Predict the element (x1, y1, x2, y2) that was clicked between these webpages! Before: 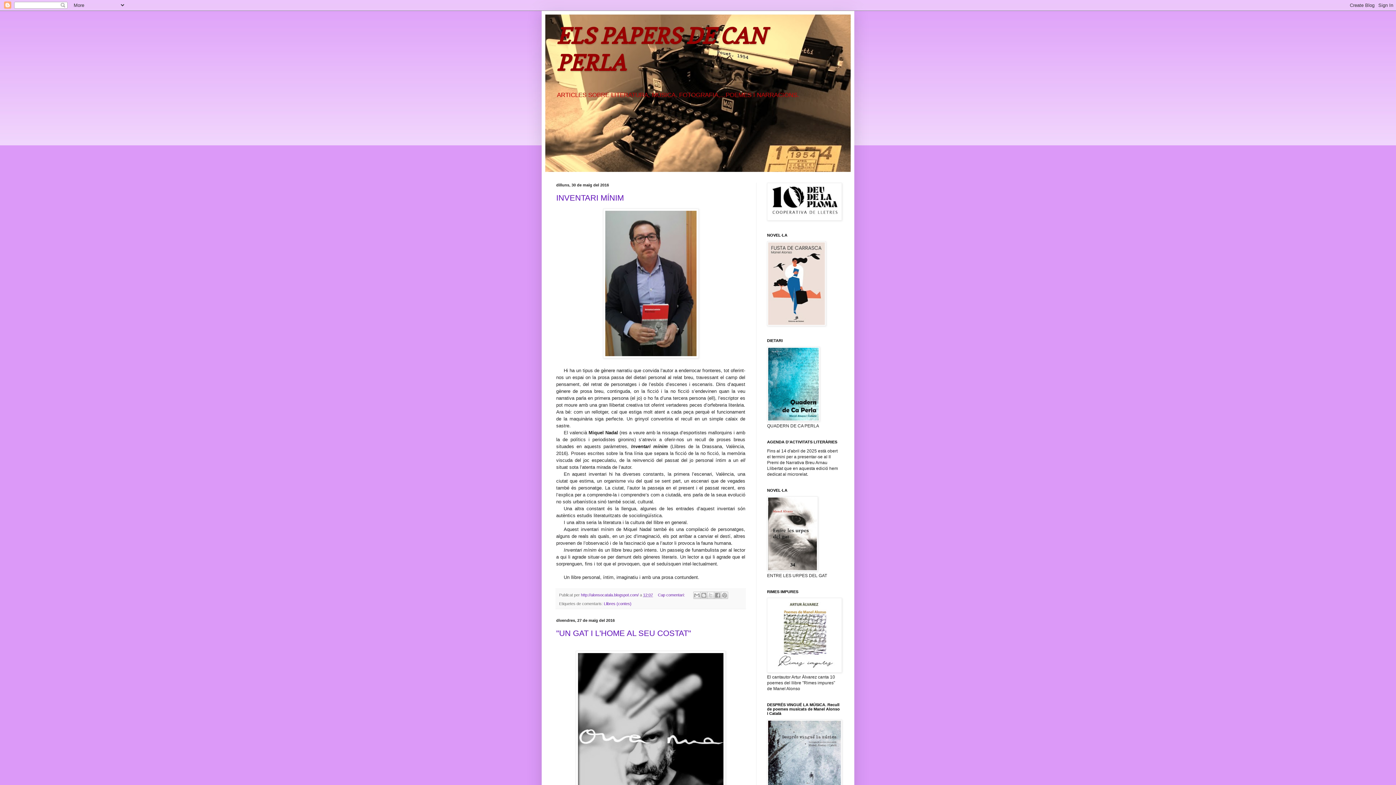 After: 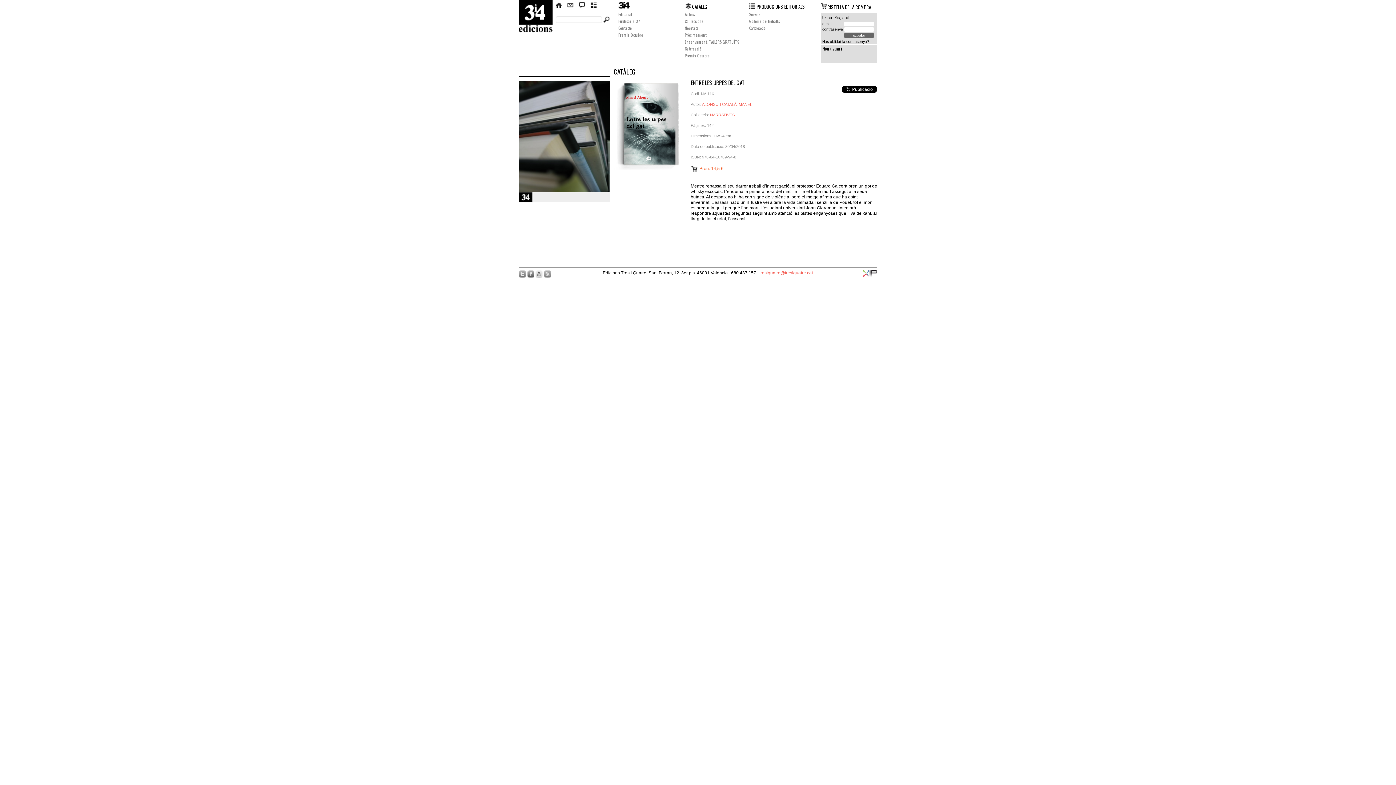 Action: bbox: (767, 567, 818, 572)